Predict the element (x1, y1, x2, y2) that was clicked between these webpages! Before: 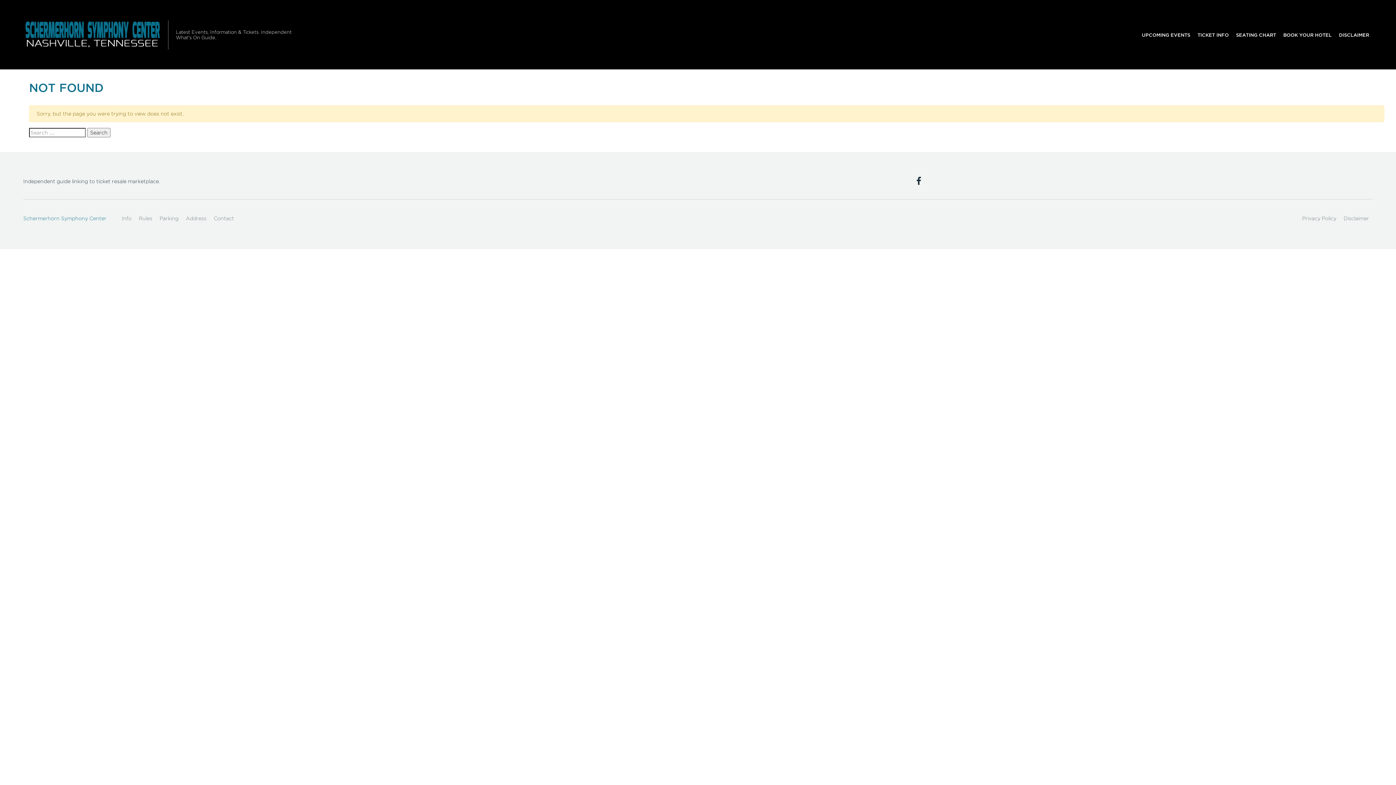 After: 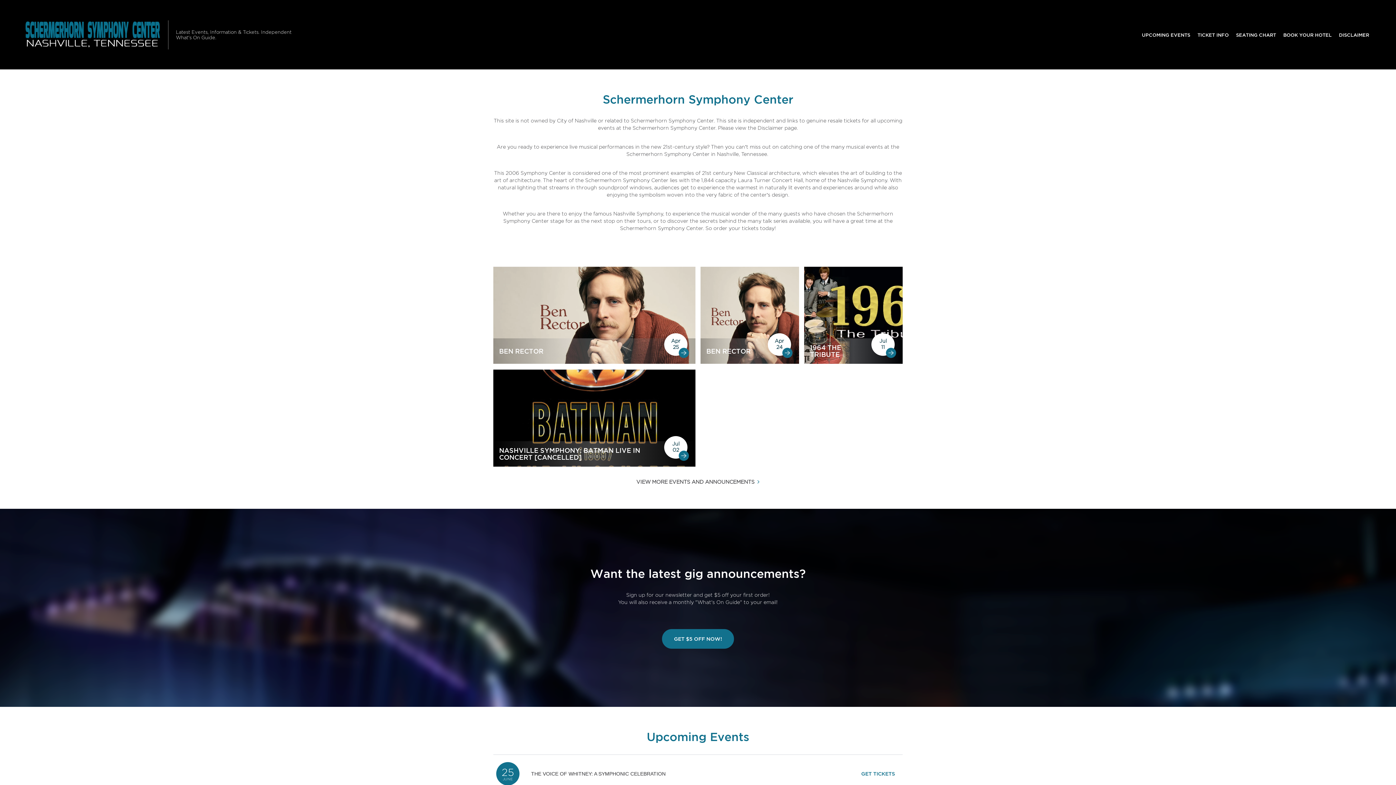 Action: bbox: (23, 215, 106, 222) label: Schermerhorn Symphony Center